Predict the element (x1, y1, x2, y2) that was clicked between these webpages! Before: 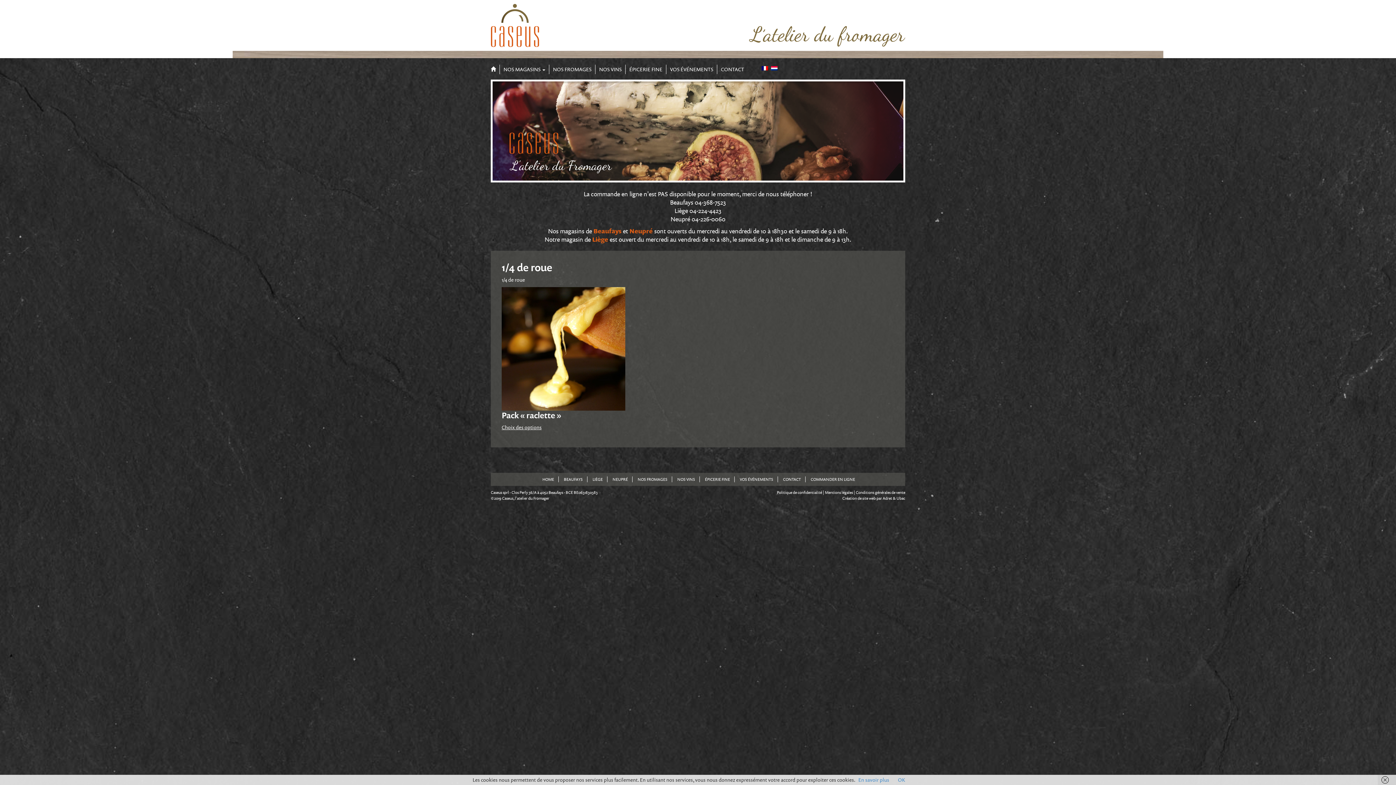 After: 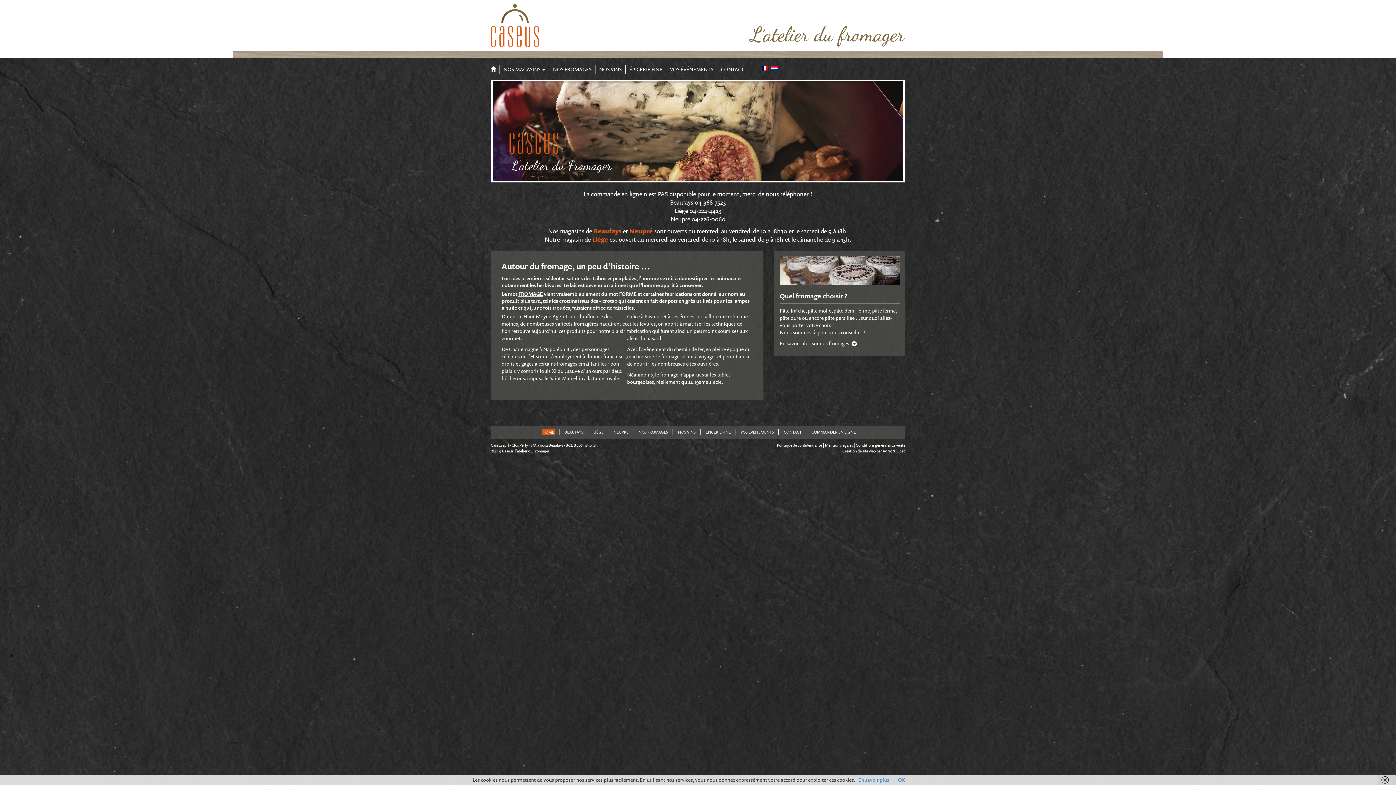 Action: bbox: (542, 476, 554, 482) label: HOME